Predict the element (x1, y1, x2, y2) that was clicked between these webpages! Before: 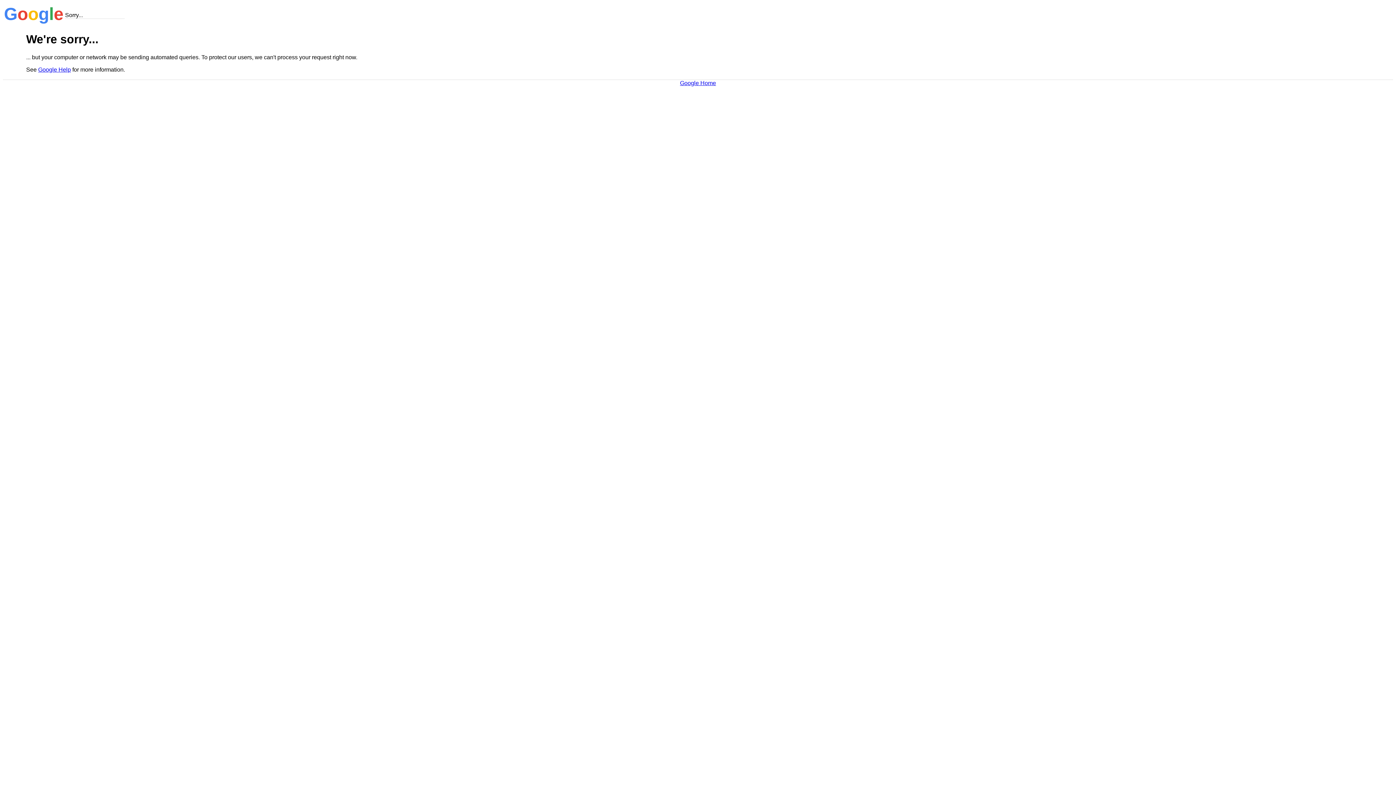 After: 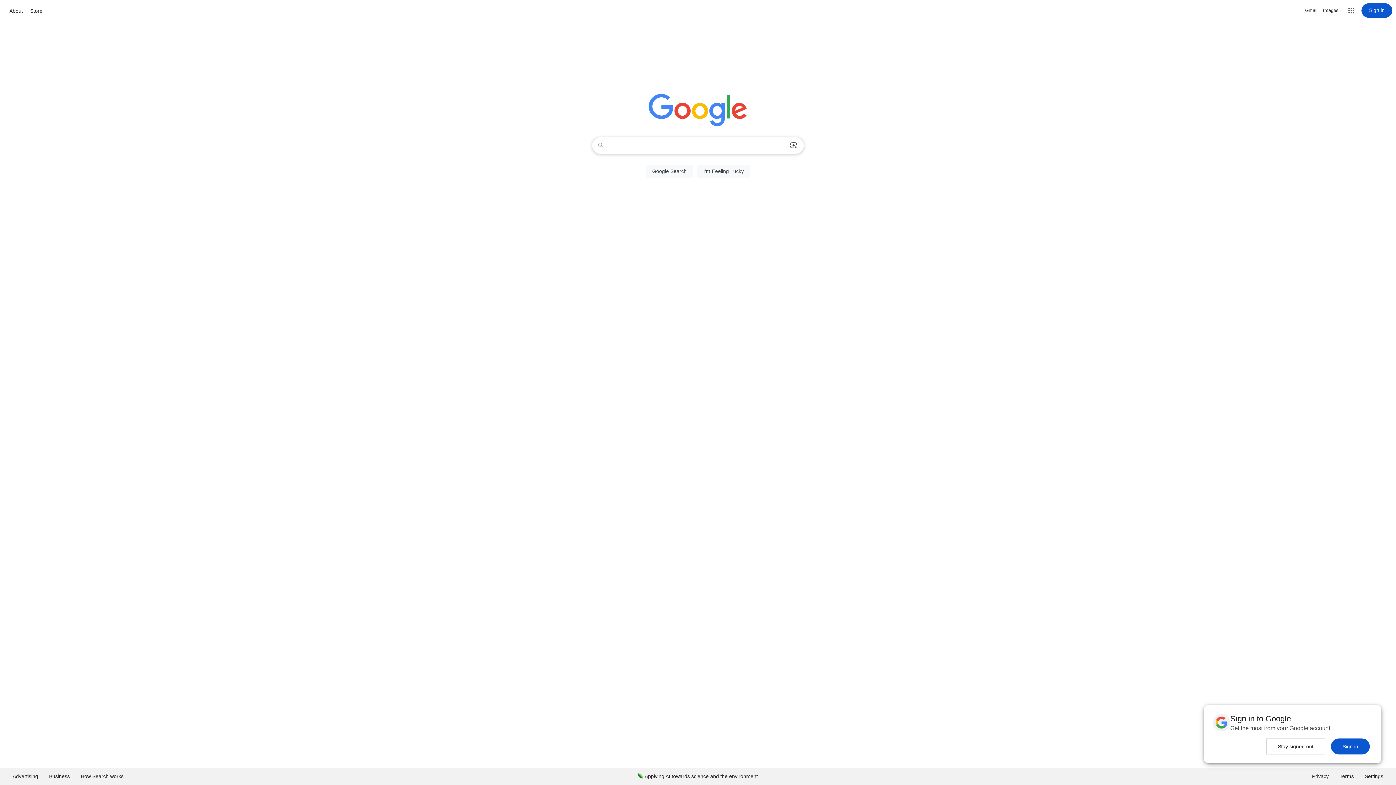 Action: bbox: (680, 79, 716, 86) label: Google Home